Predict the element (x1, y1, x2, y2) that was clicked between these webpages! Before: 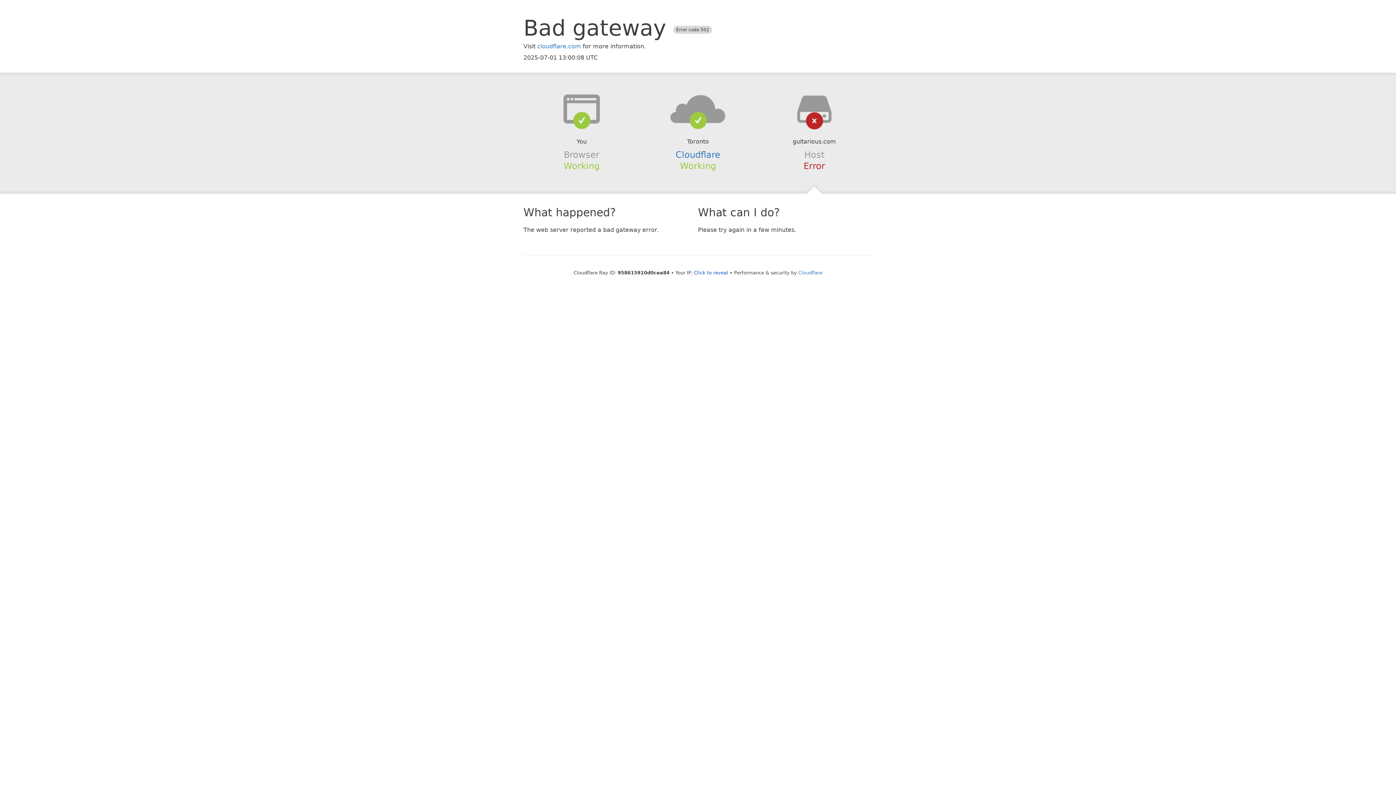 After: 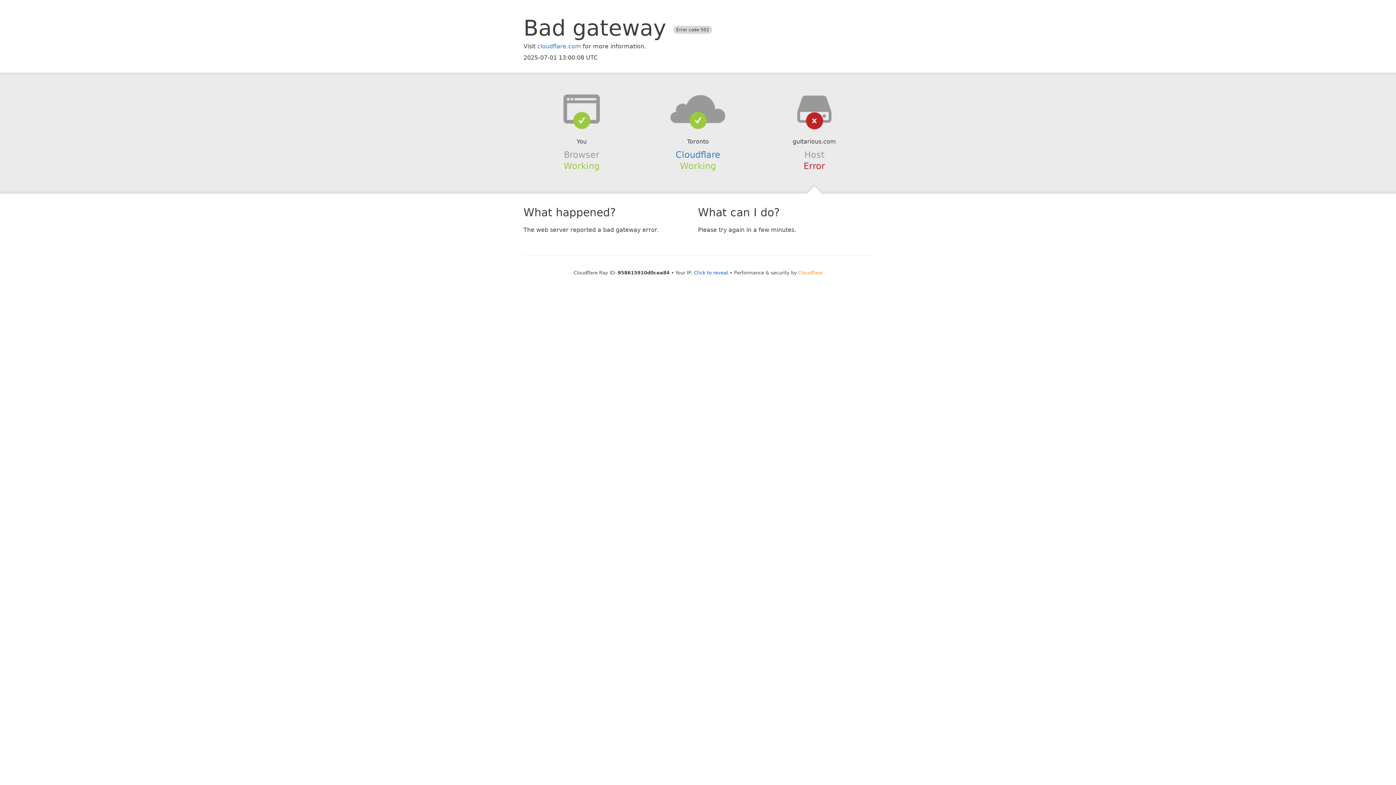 Action: label: Cloudflare bbox: (798, 270, 822, 275)